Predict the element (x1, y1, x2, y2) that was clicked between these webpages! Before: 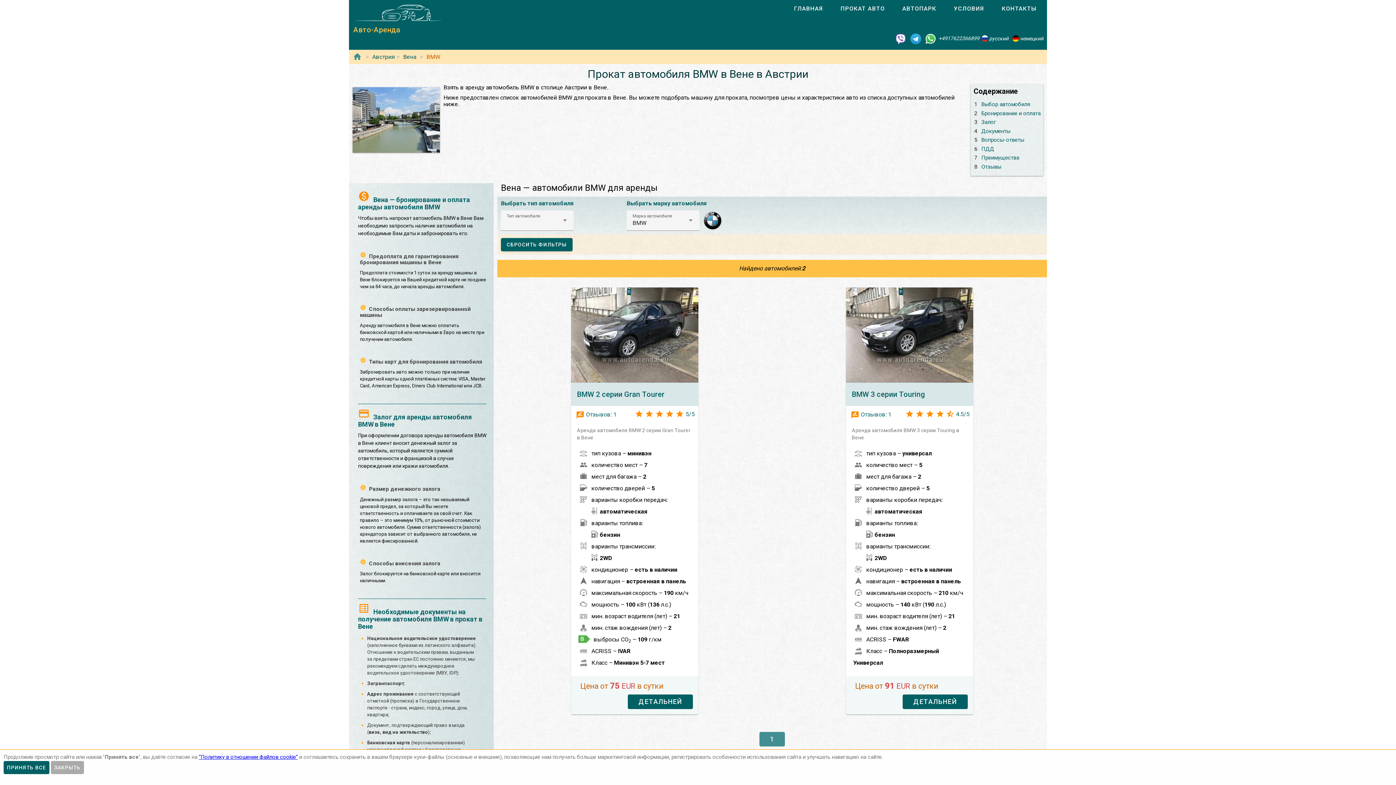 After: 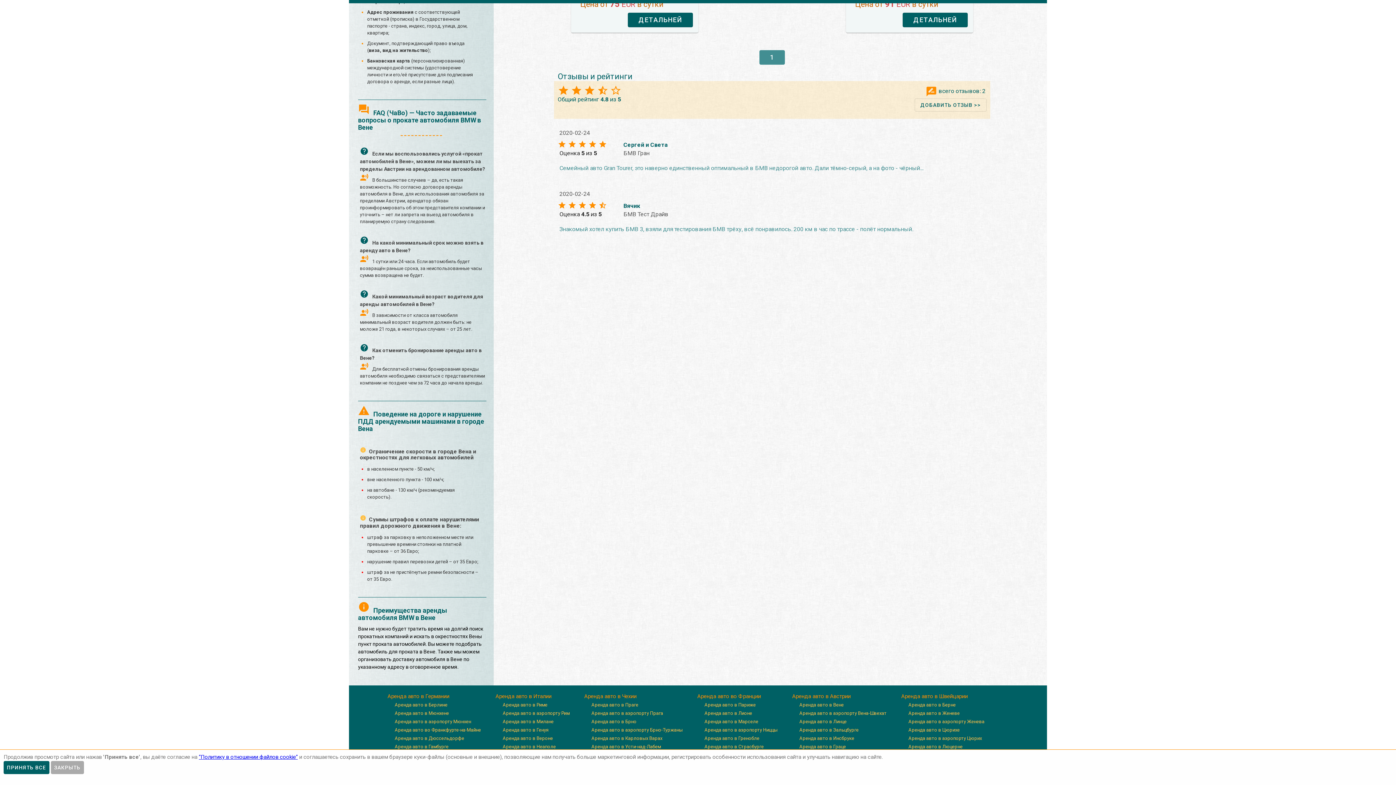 Action: label: 8 Отзывы bbox: (974, 163, 1001, 170)